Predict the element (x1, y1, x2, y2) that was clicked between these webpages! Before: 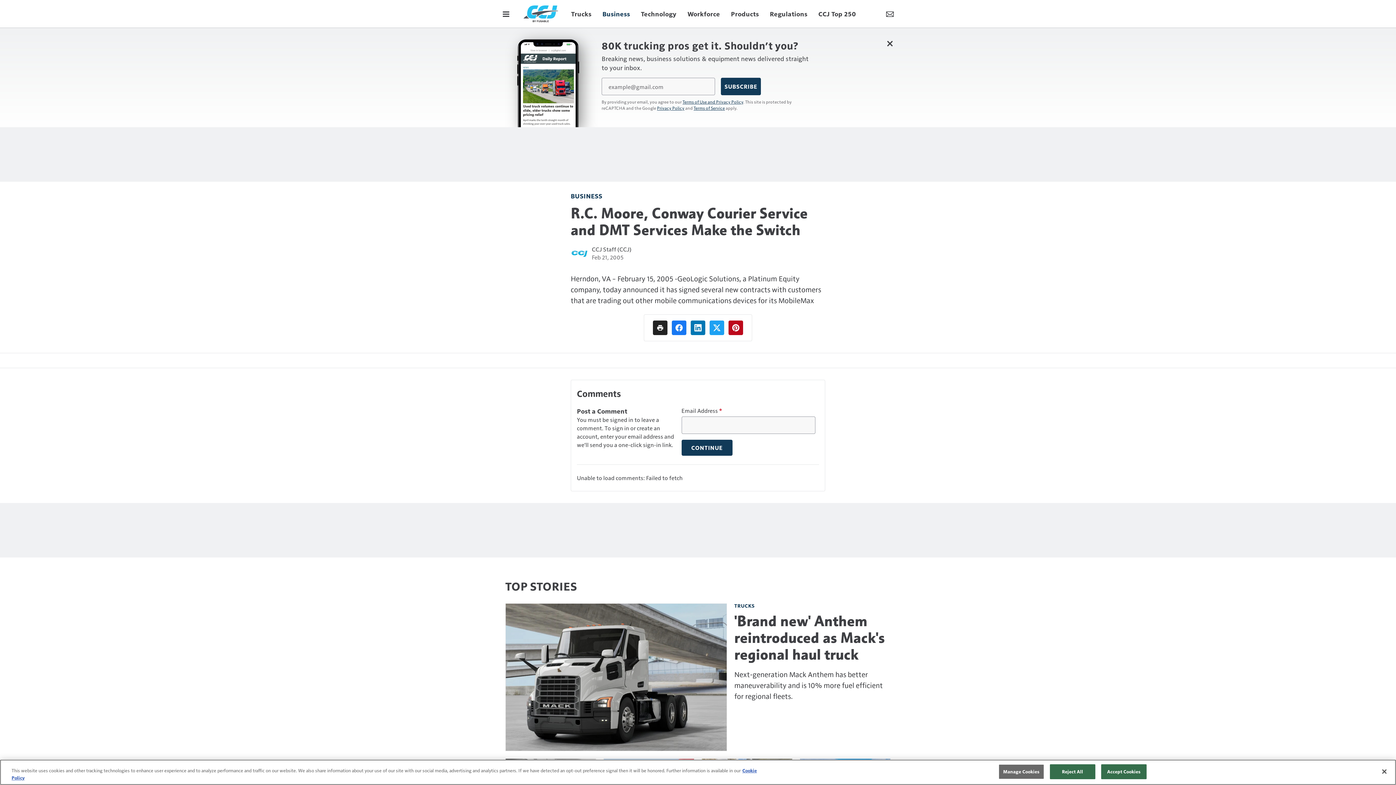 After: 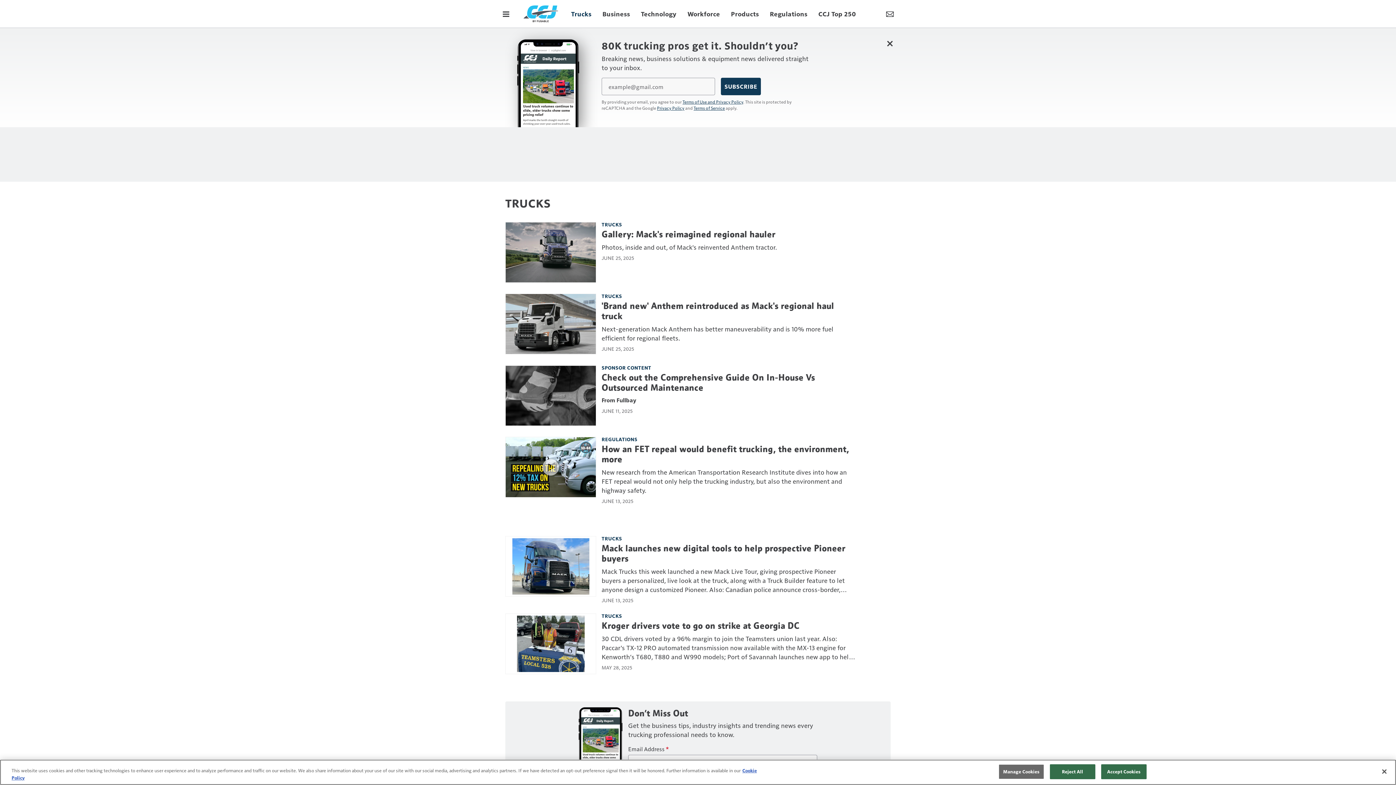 Action: label: TRUCKS bbox: (734, 602, 754, 609)